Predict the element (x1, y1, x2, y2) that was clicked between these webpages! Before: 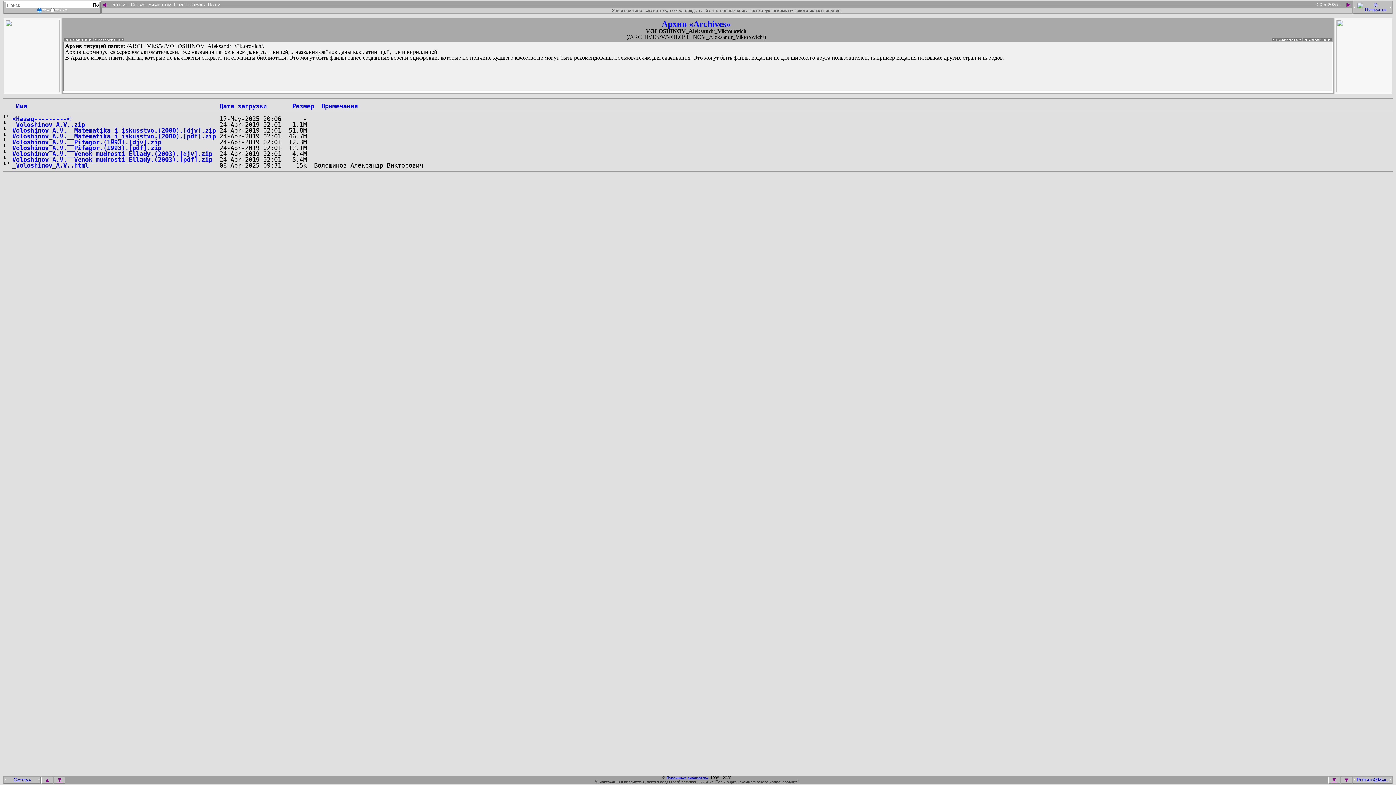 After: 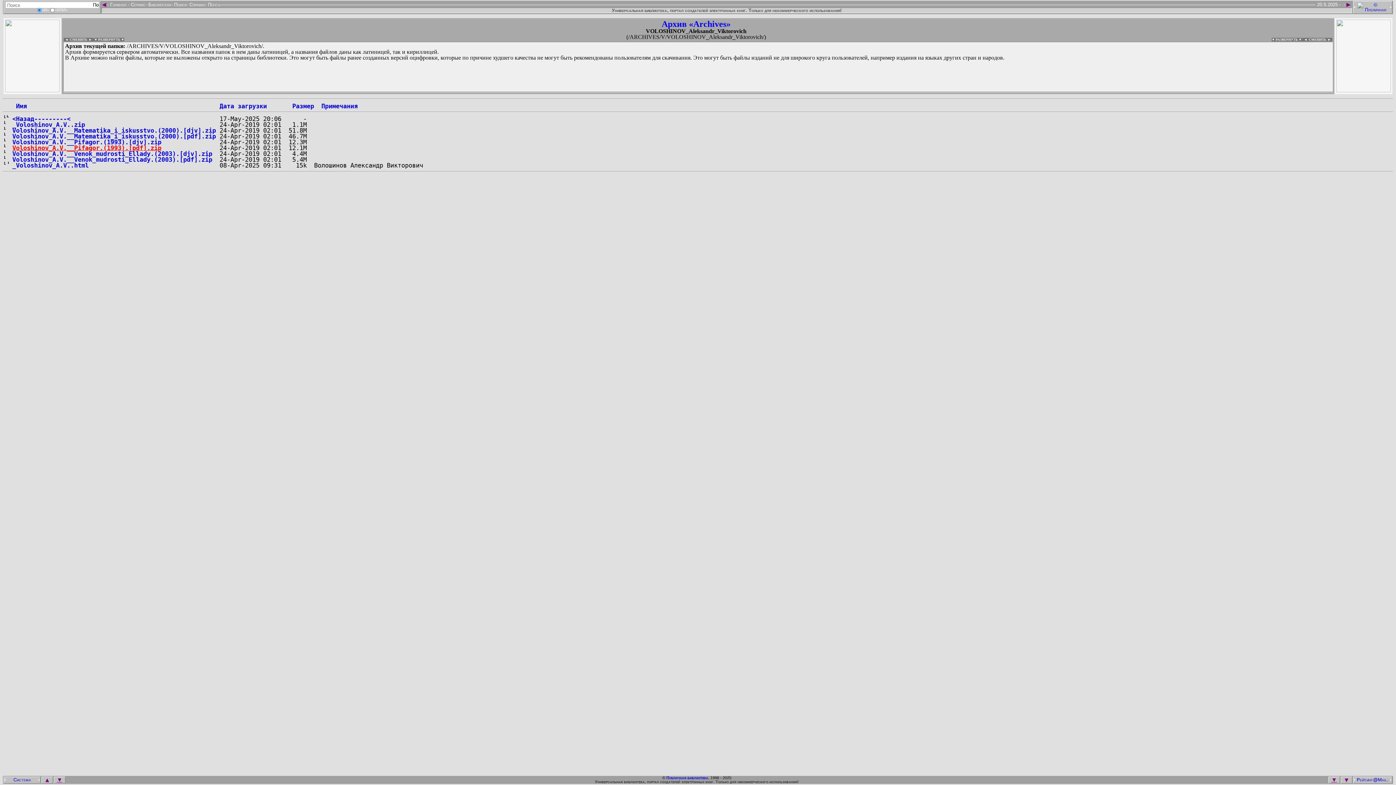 Action: label: Voloshinov_A.V.__Pifagor.(1993).[pdf].zip bbox: (12, 144, 161, 151)